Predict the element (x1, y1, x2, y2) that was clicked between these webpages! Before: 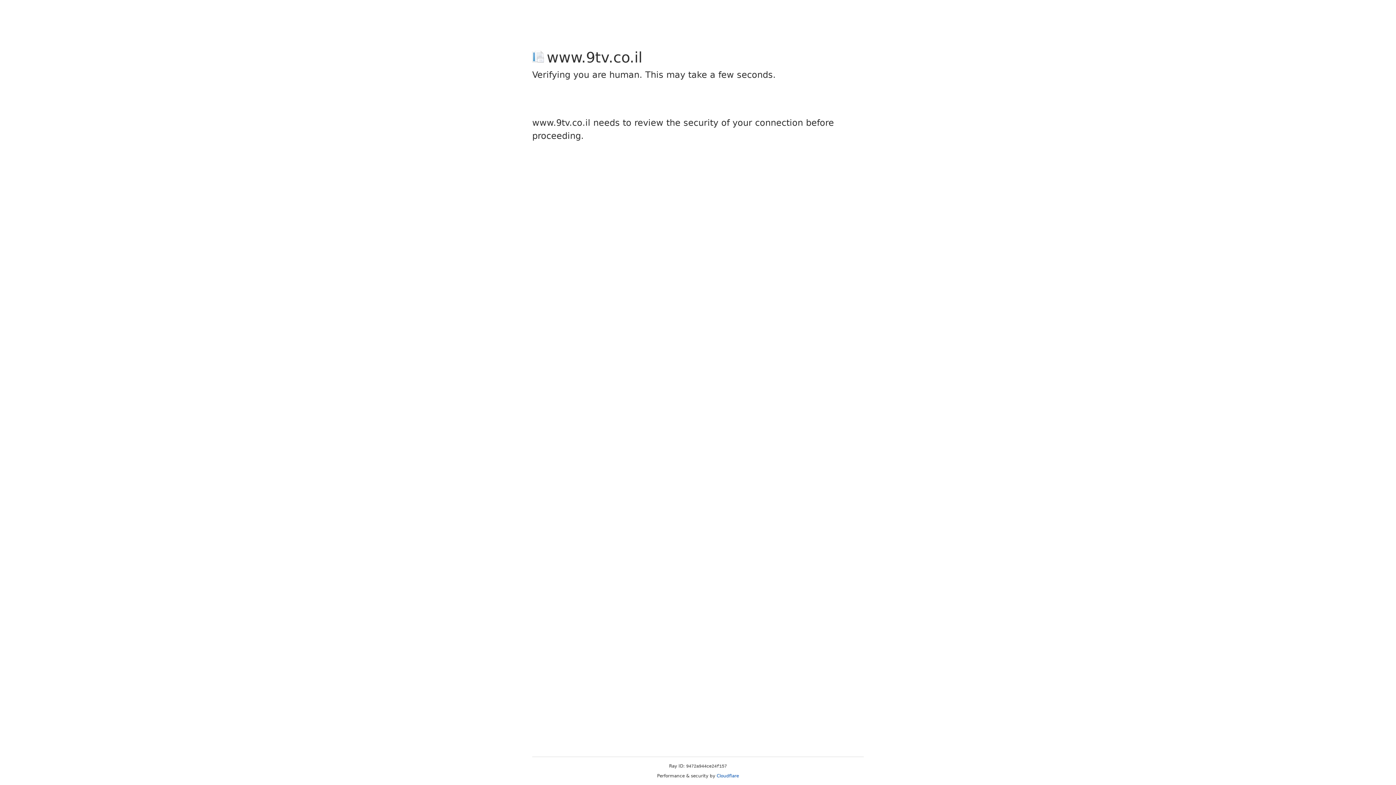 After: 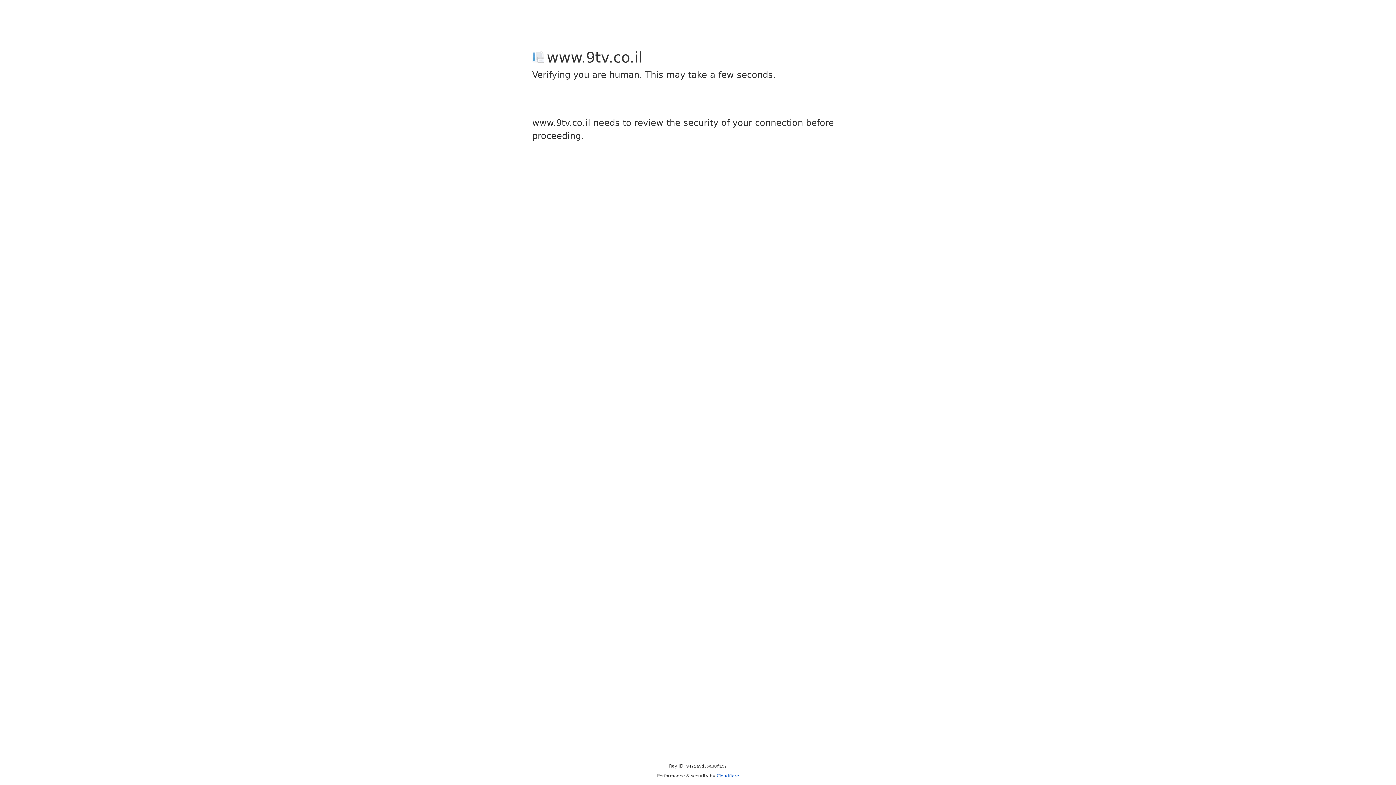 Action: bbox: (716, 773, 739, 778) label: Cloudflare